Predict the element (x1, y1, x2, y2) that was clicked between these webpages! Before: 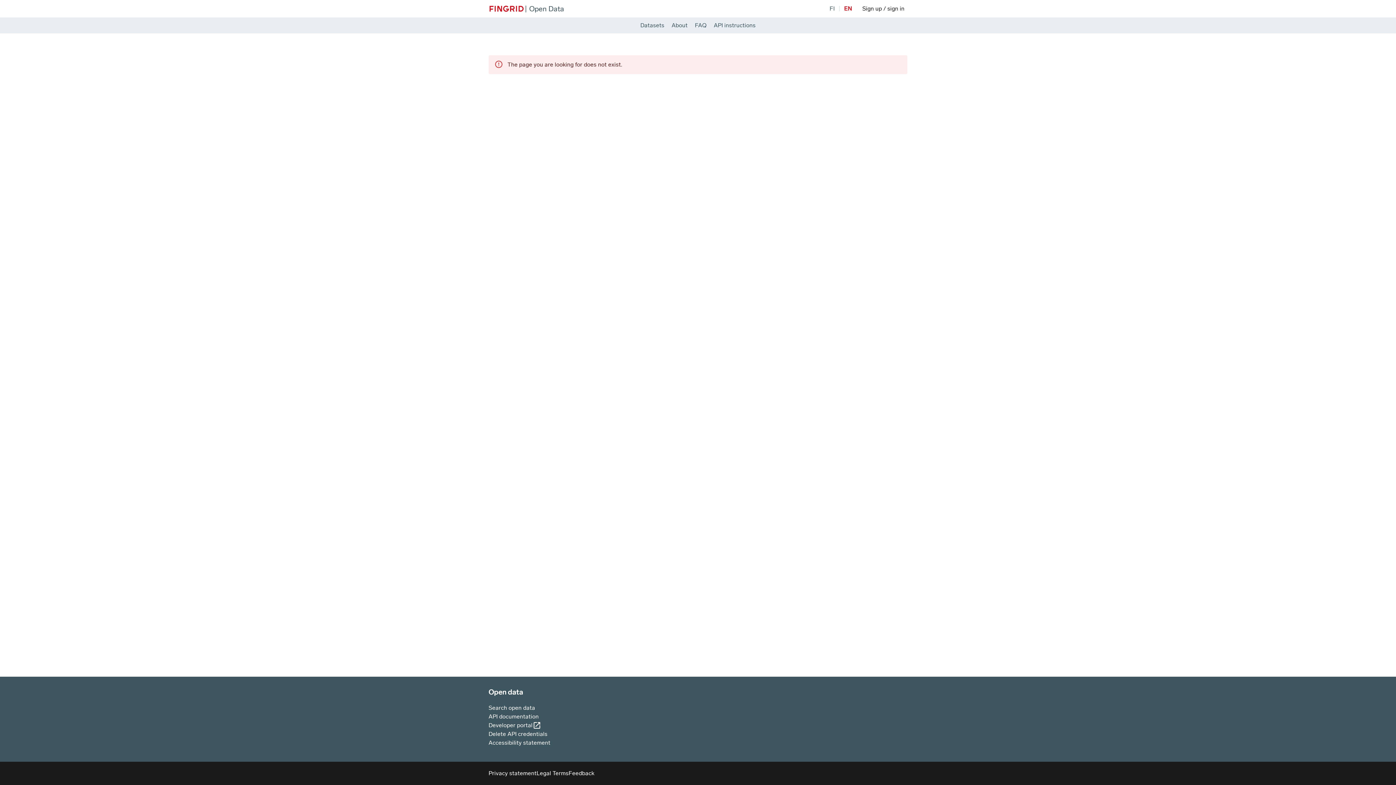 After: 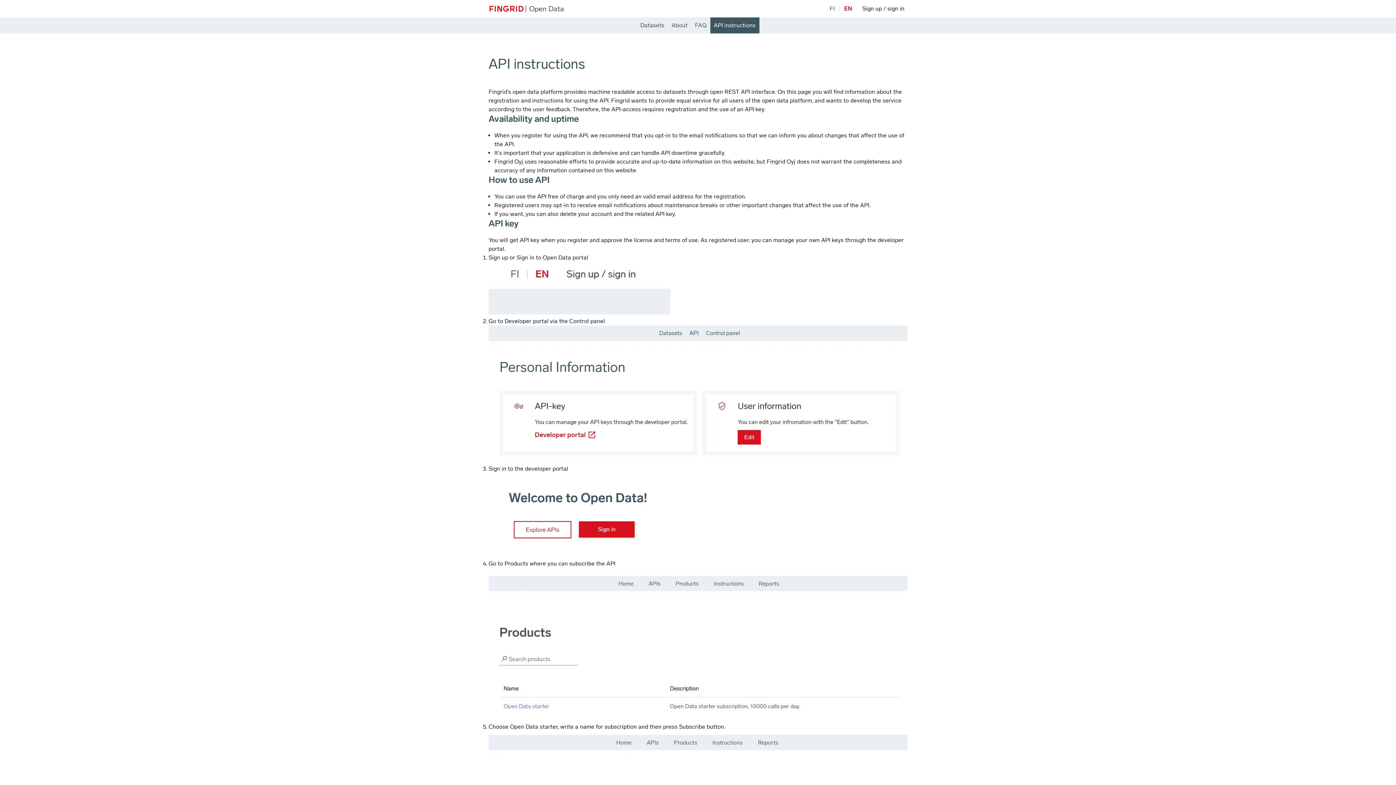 Action: bbox: (488, 712, 550, 721) label: API documentation